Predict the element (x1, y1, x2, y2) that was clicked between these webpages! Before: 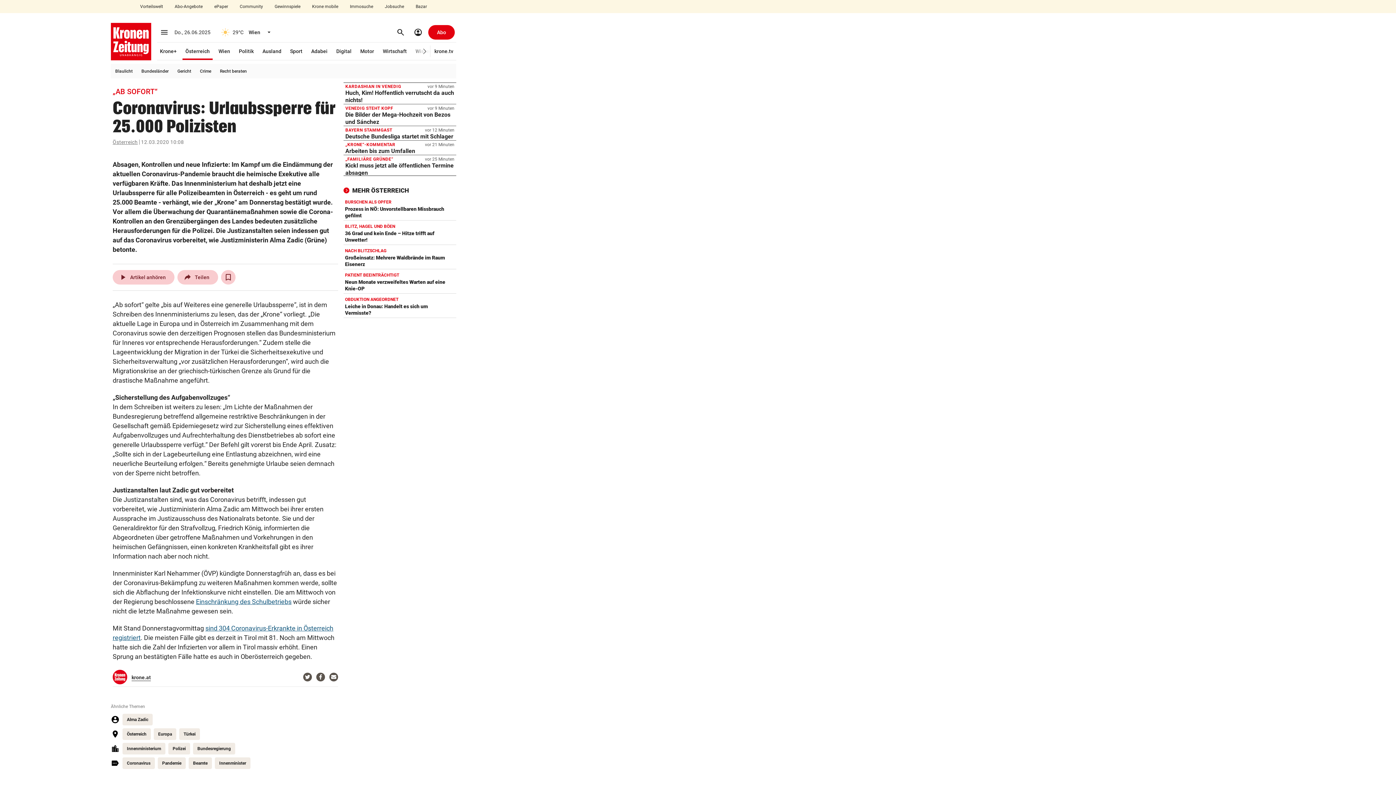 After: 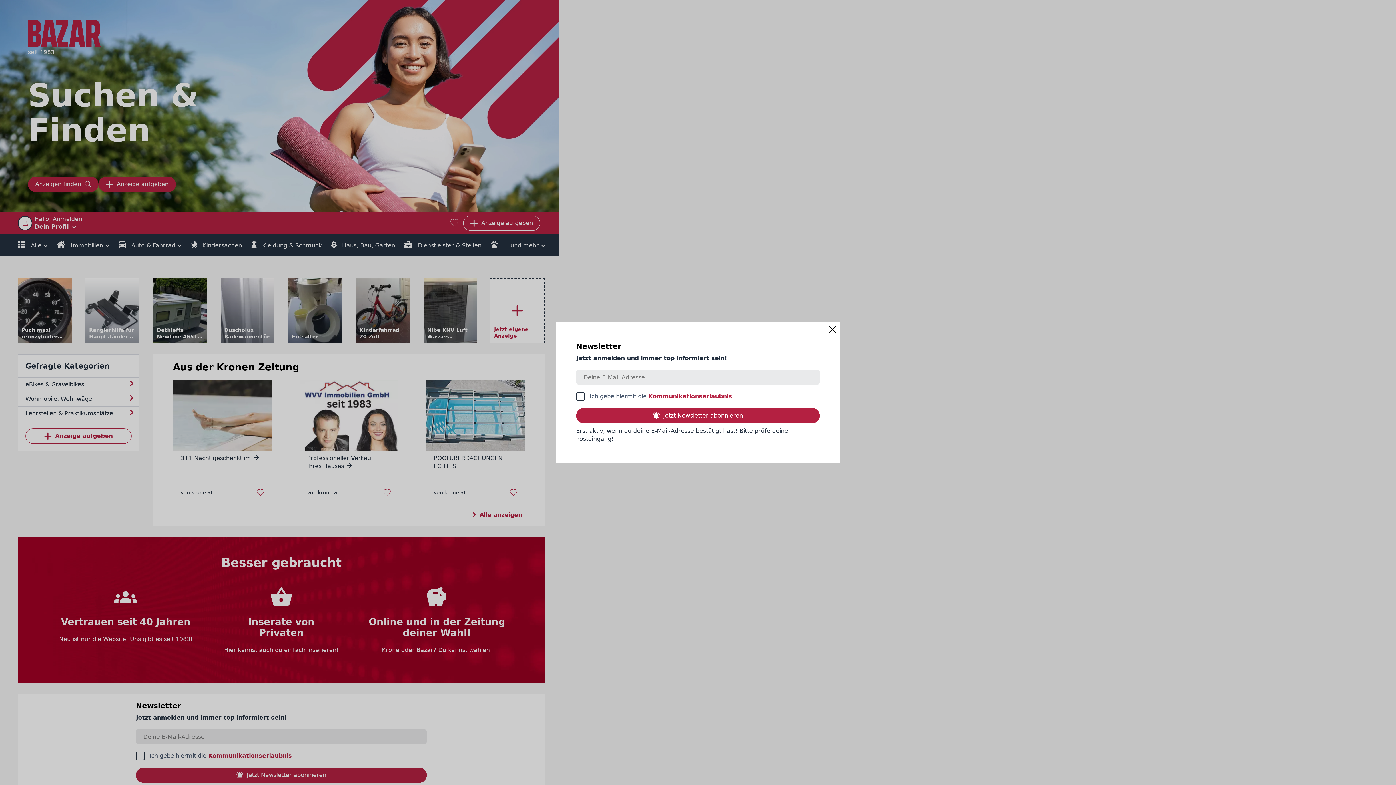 Action: bbox: (411, 2, 431, 10) label: Bazar